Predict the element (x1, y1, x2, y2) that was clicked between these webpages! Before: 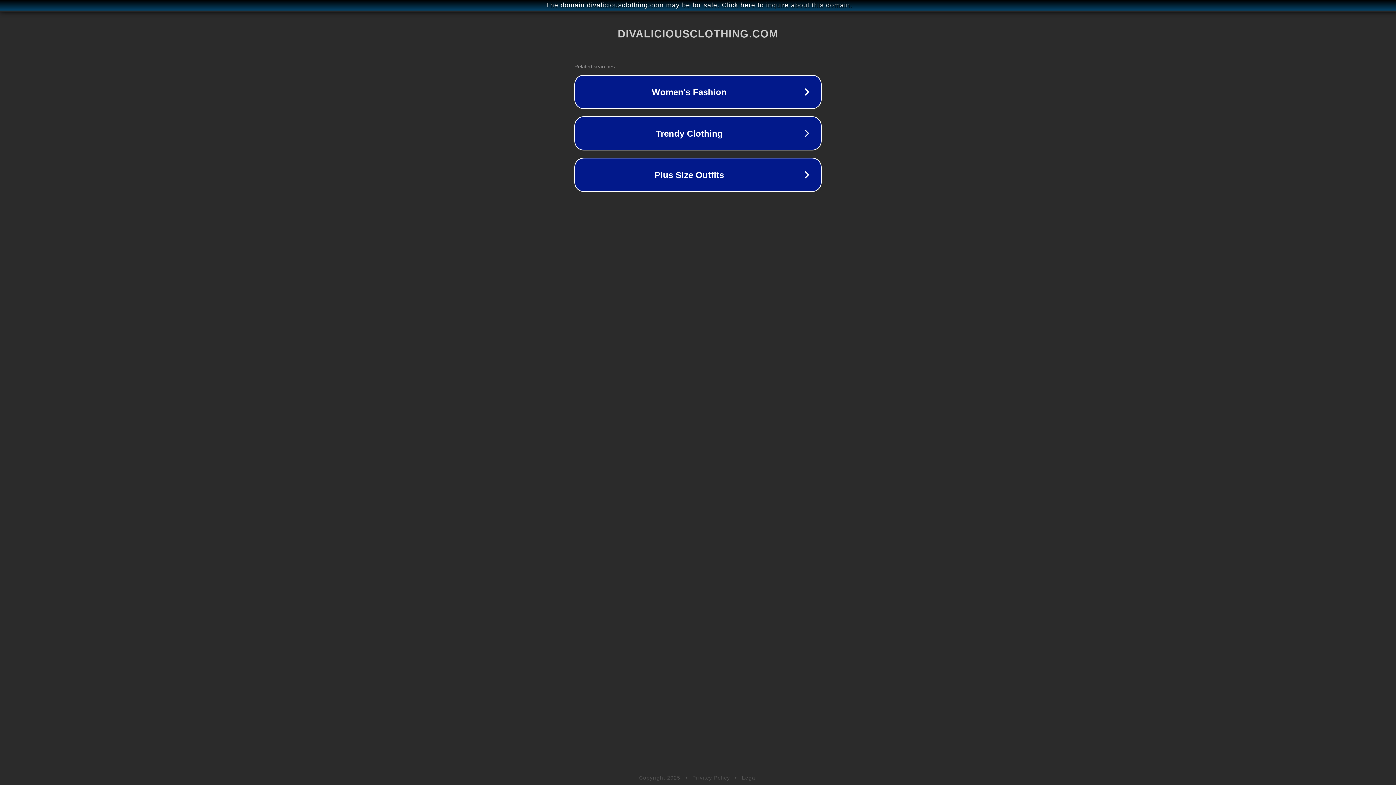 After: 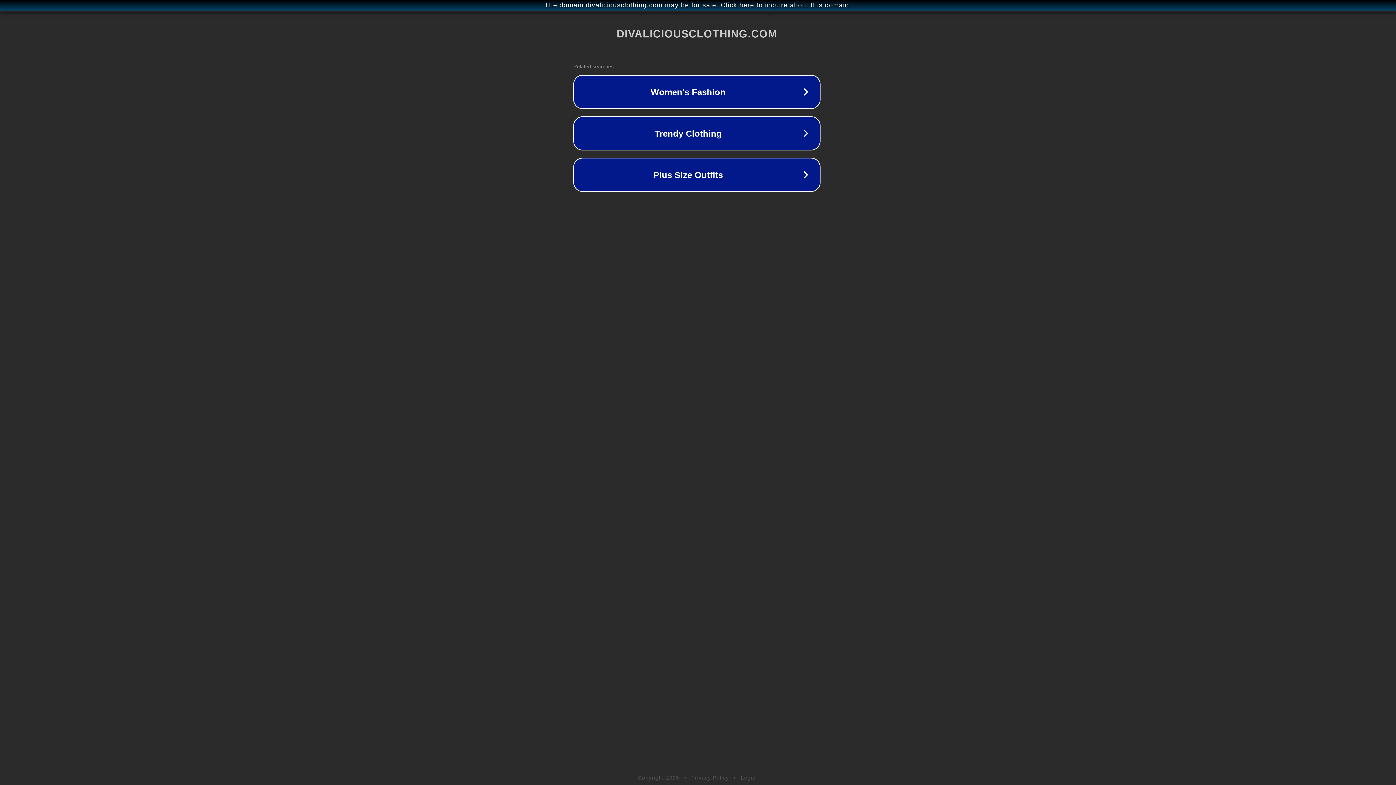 Action: label: The domain divaliciousclothing.com may be for sale. Click here to inquire about this domain. bbox: (1, 1, 1397, 9)